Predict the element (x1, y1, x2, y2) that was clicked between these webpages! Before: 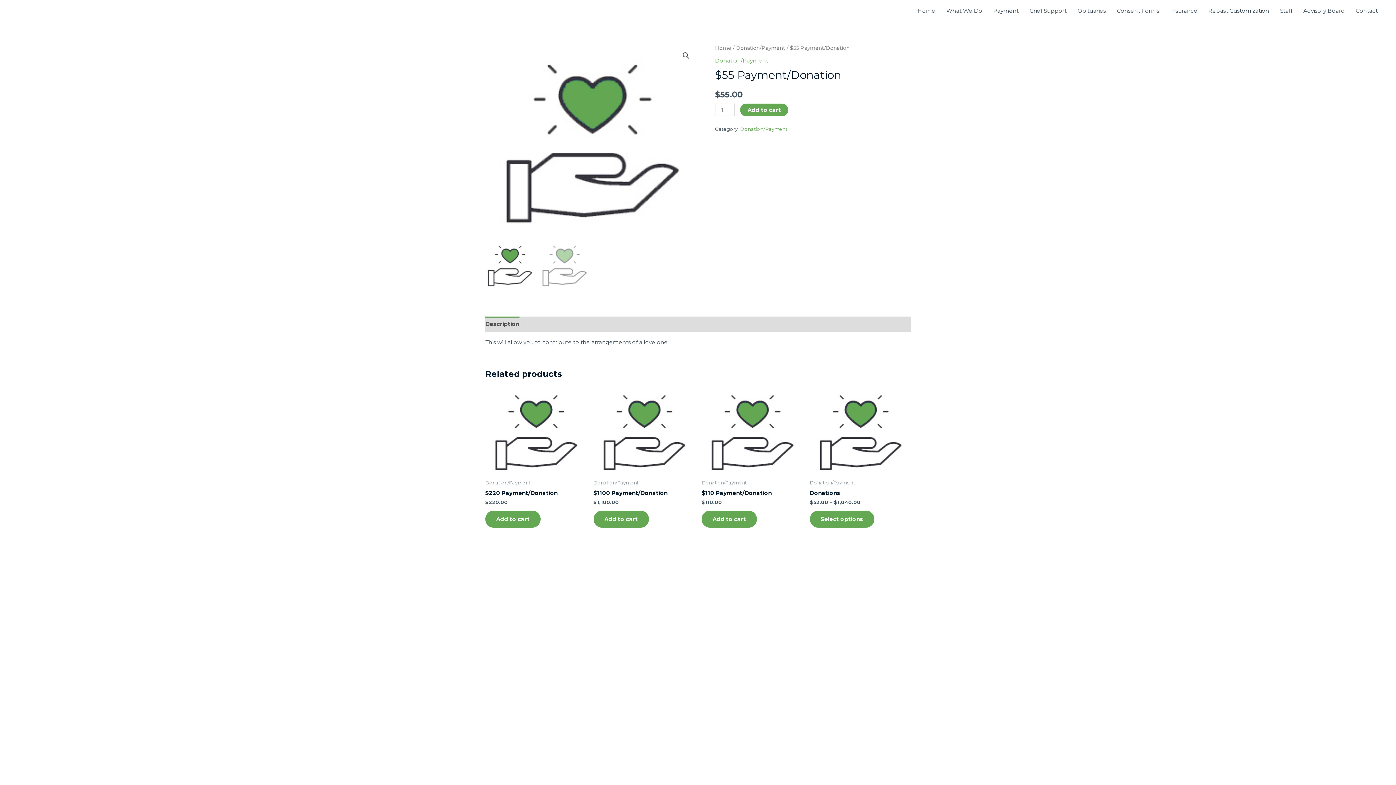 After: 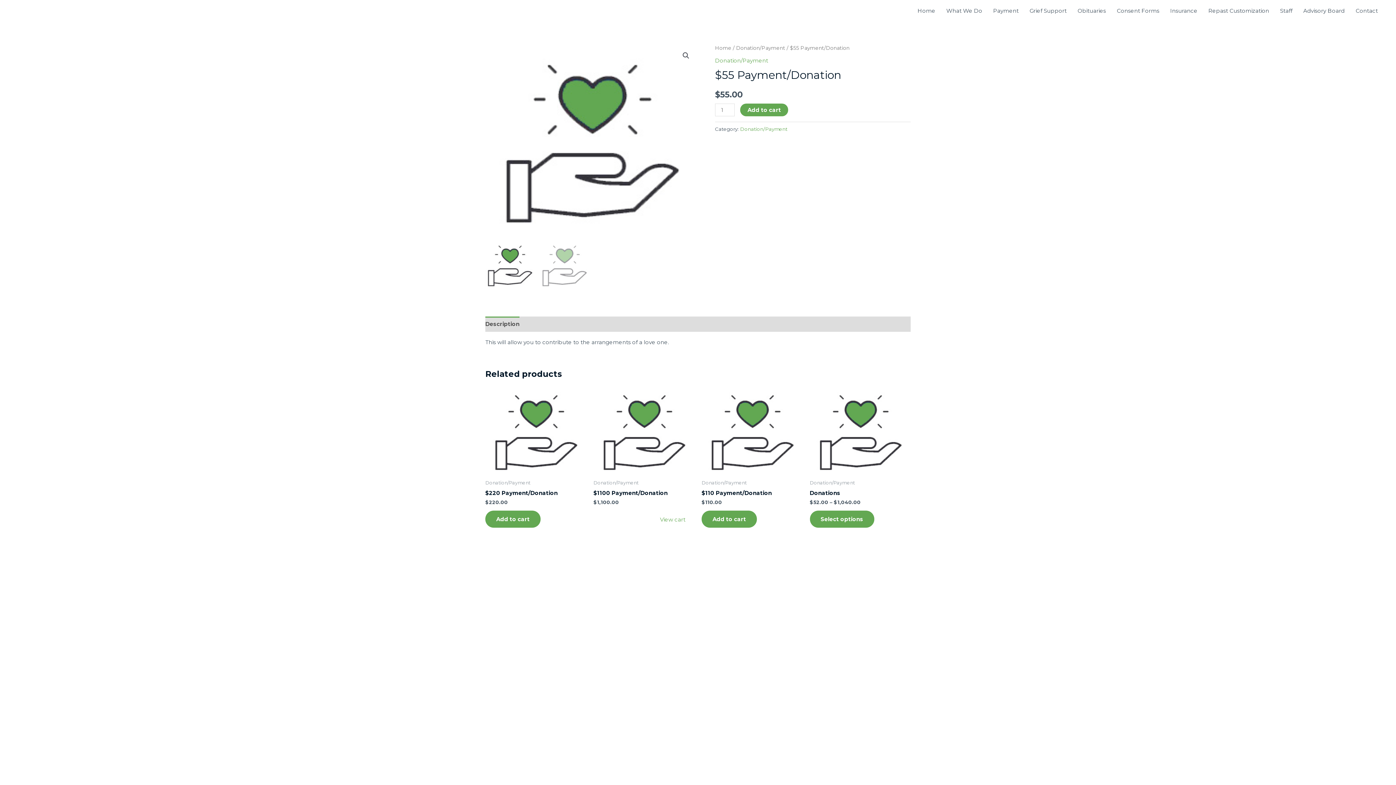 Action: label: Add to cart: “$1100 Payment/Donation” bbox: (593, 510, 648, 528)